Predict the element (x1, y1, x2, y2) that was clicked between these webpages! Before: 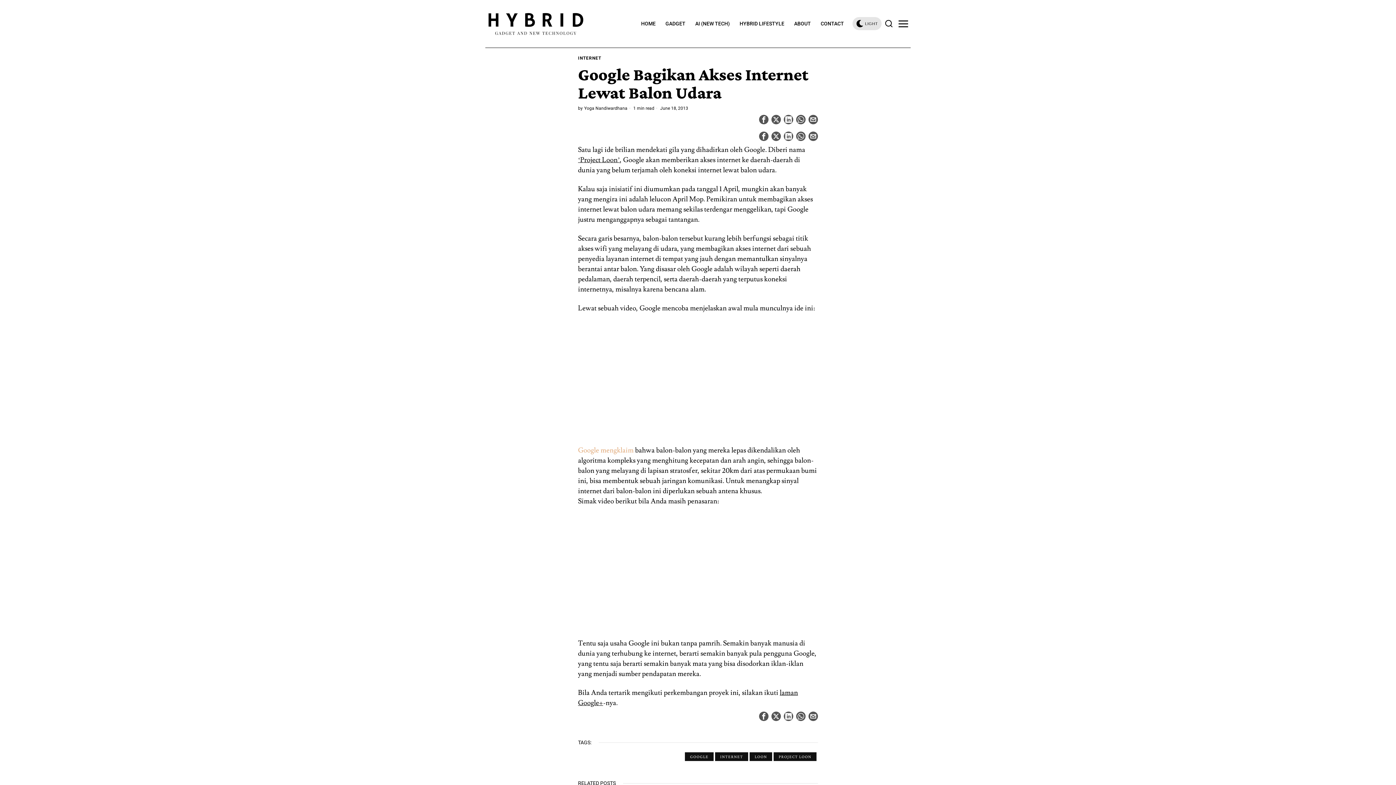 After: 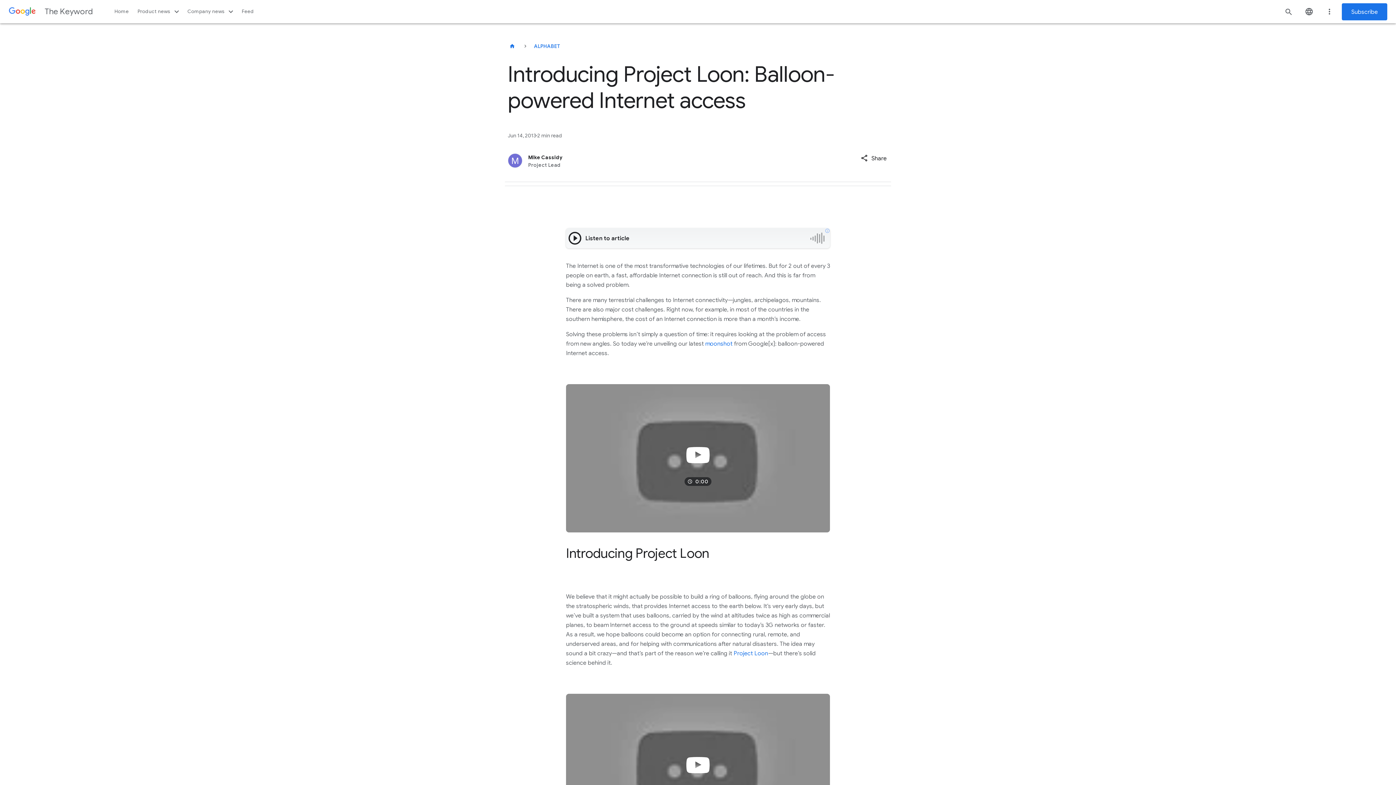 Action: label: Google mengklaim bbox: (578, 446, 633, 454)